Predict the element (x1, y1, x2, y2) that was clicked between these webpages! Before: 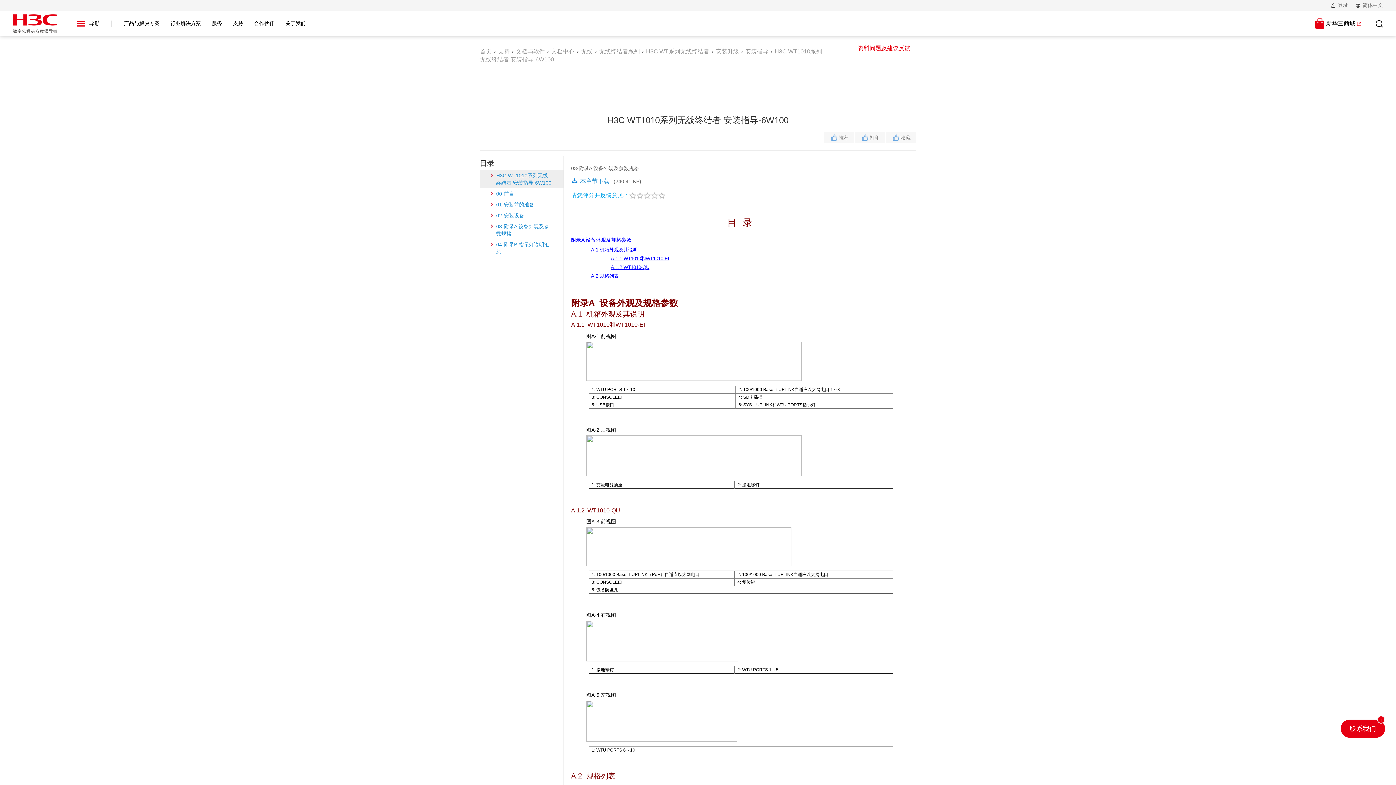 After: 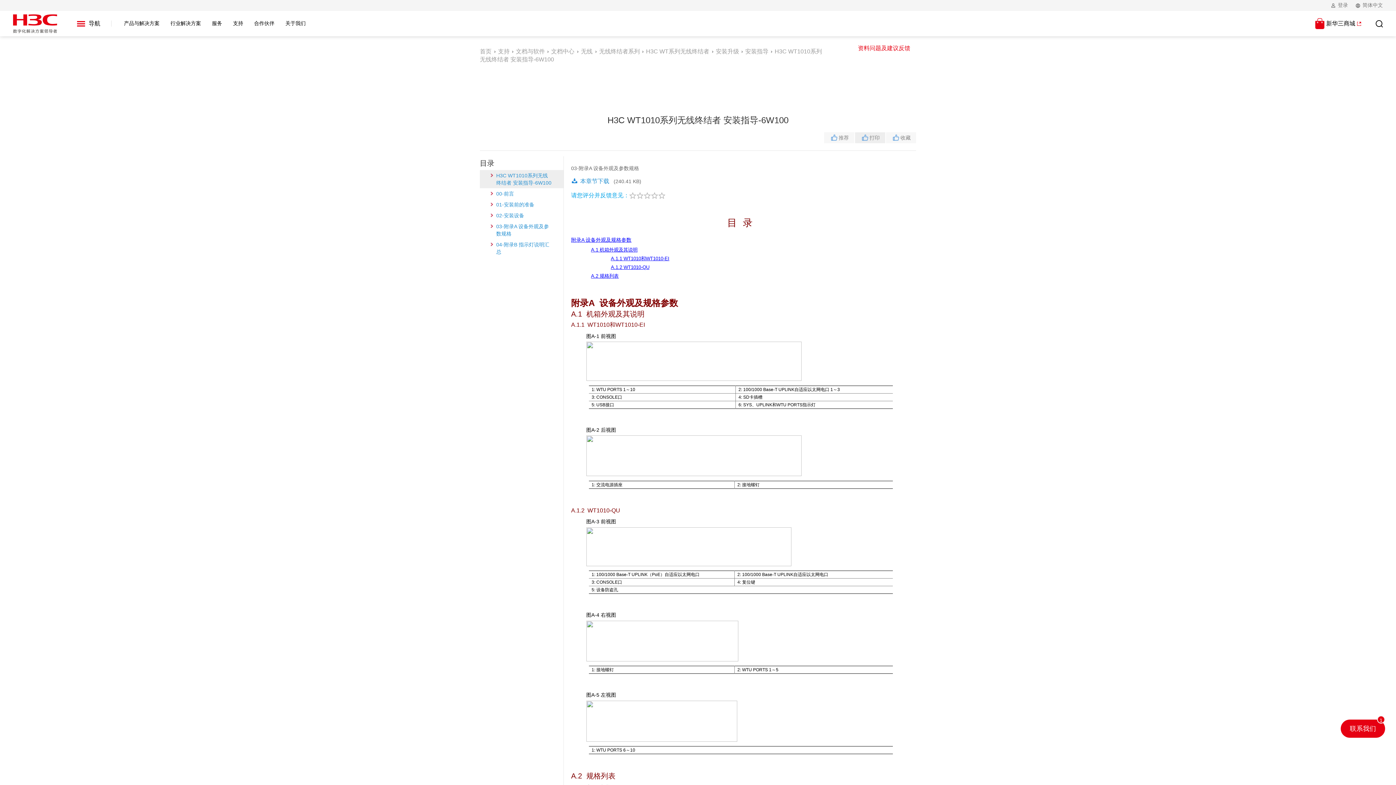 Action: bbox: (855, 132, 885, 143) label: 打印